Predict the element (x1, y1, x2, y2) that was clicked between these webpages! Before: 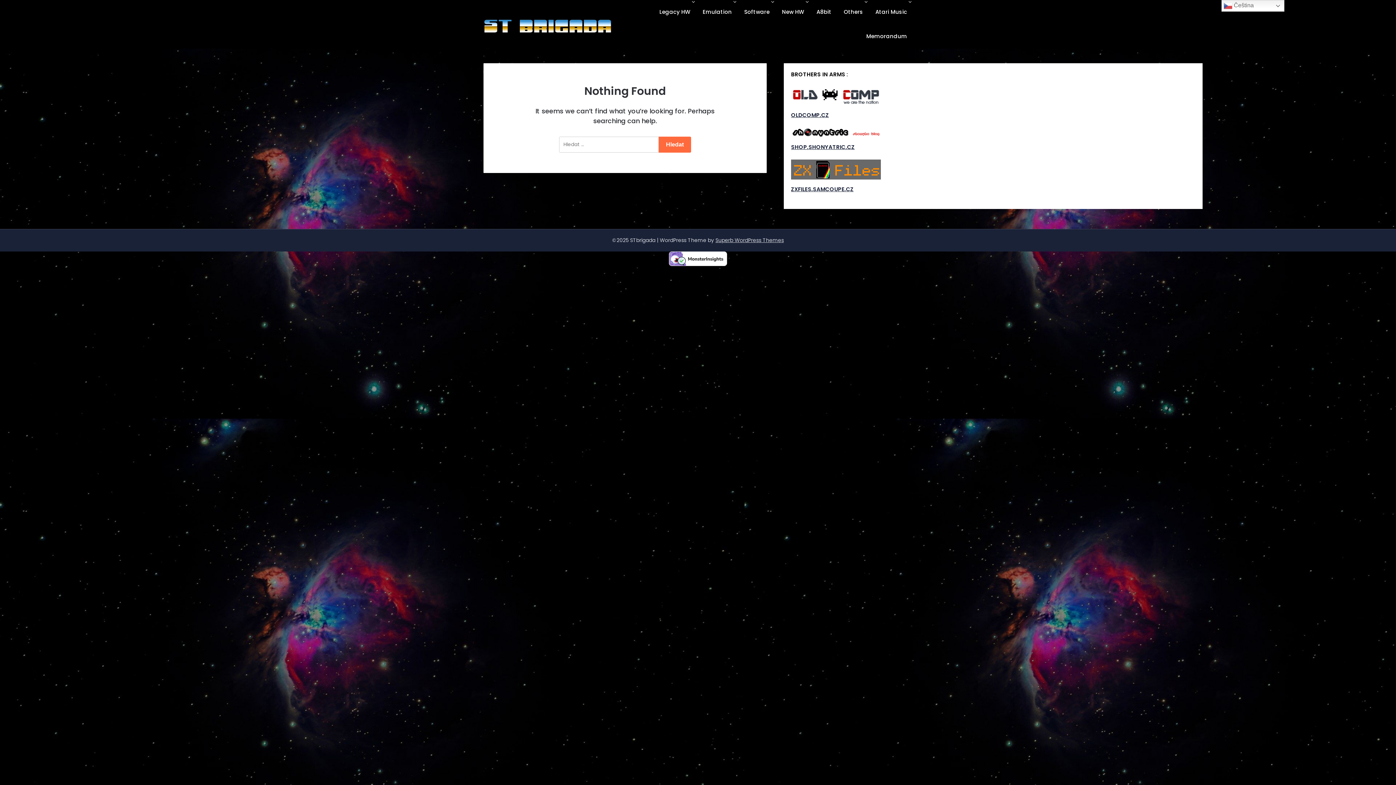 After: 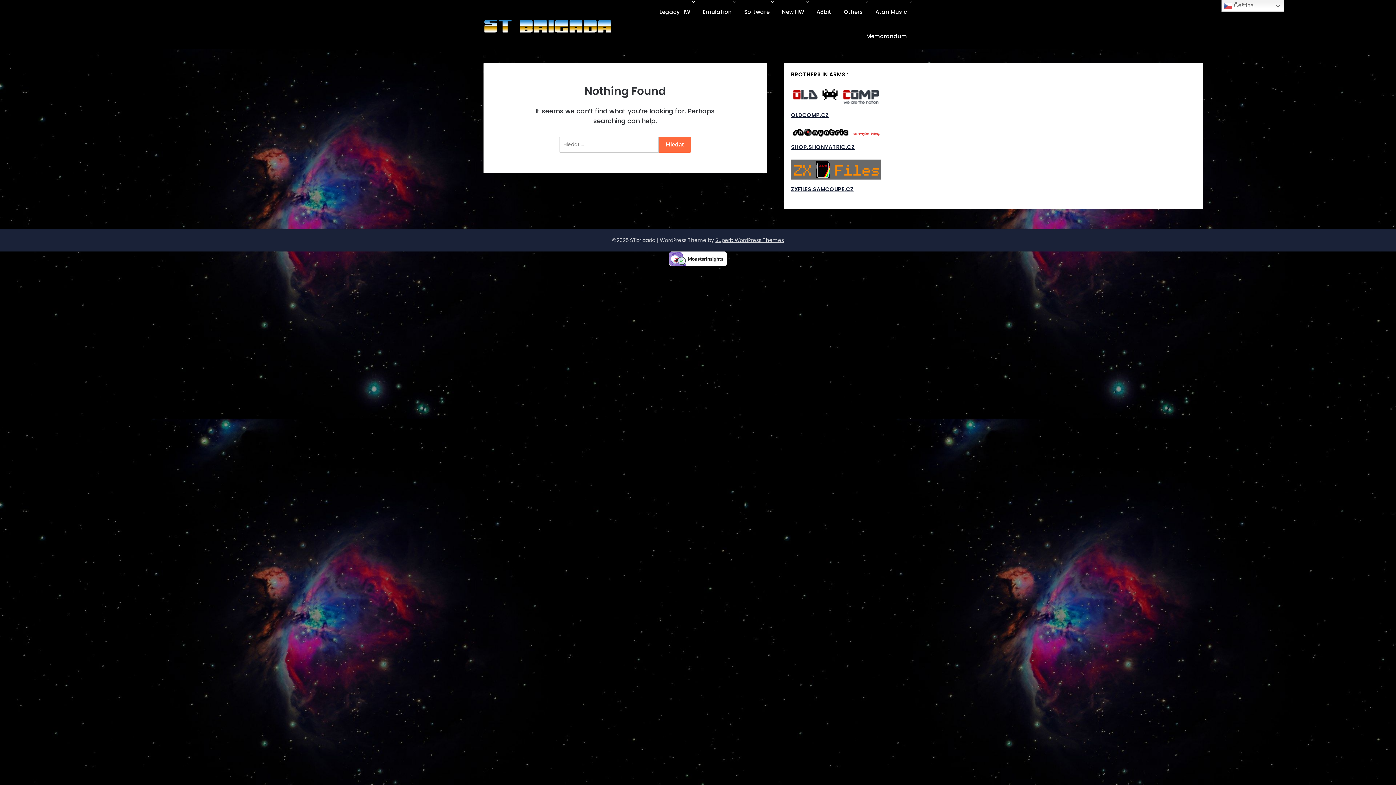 Action: bbox: (811, 0, 837, 24) label: A8bit